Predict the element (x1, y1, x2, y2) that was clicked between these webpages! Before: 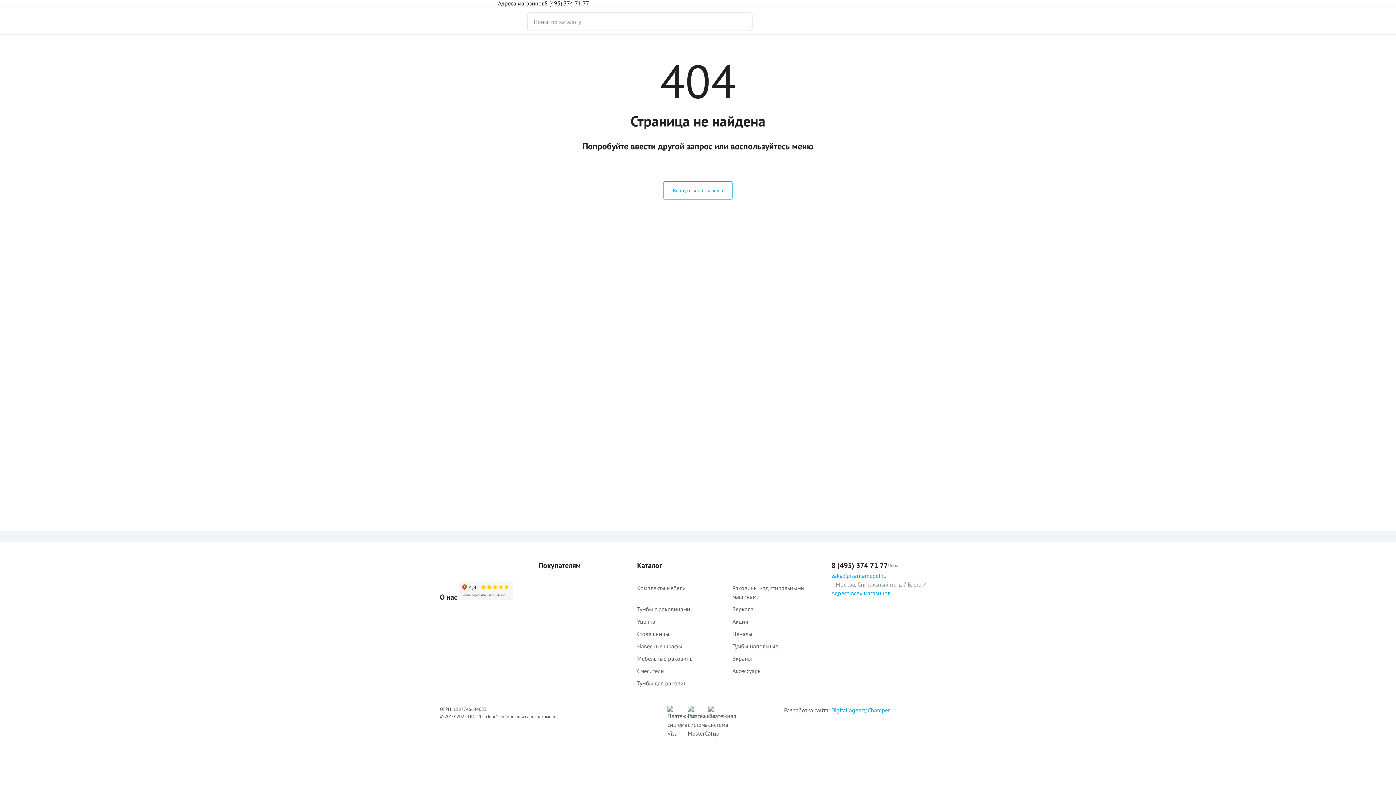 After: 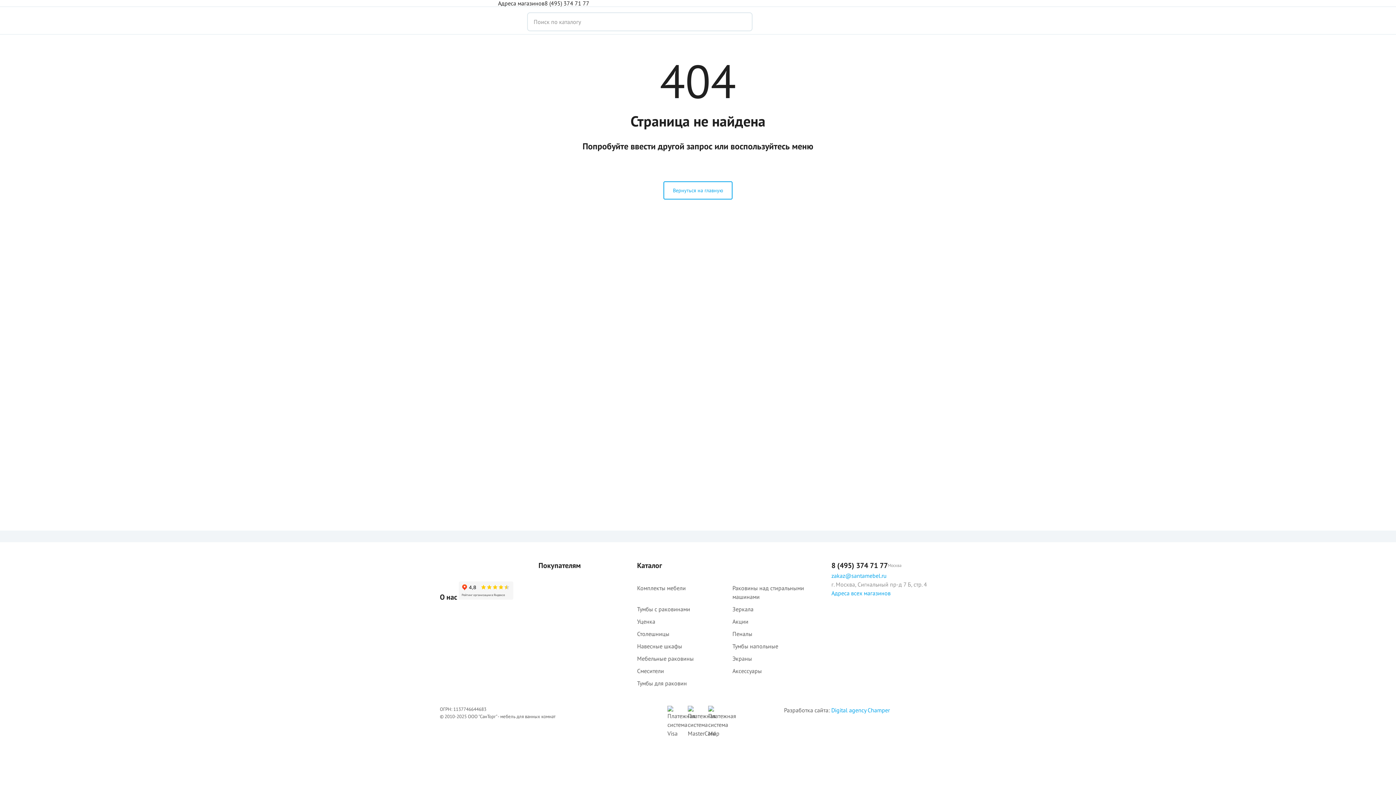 Action: label: Digital agency Champer bbox: (831, 706, 890, 714)